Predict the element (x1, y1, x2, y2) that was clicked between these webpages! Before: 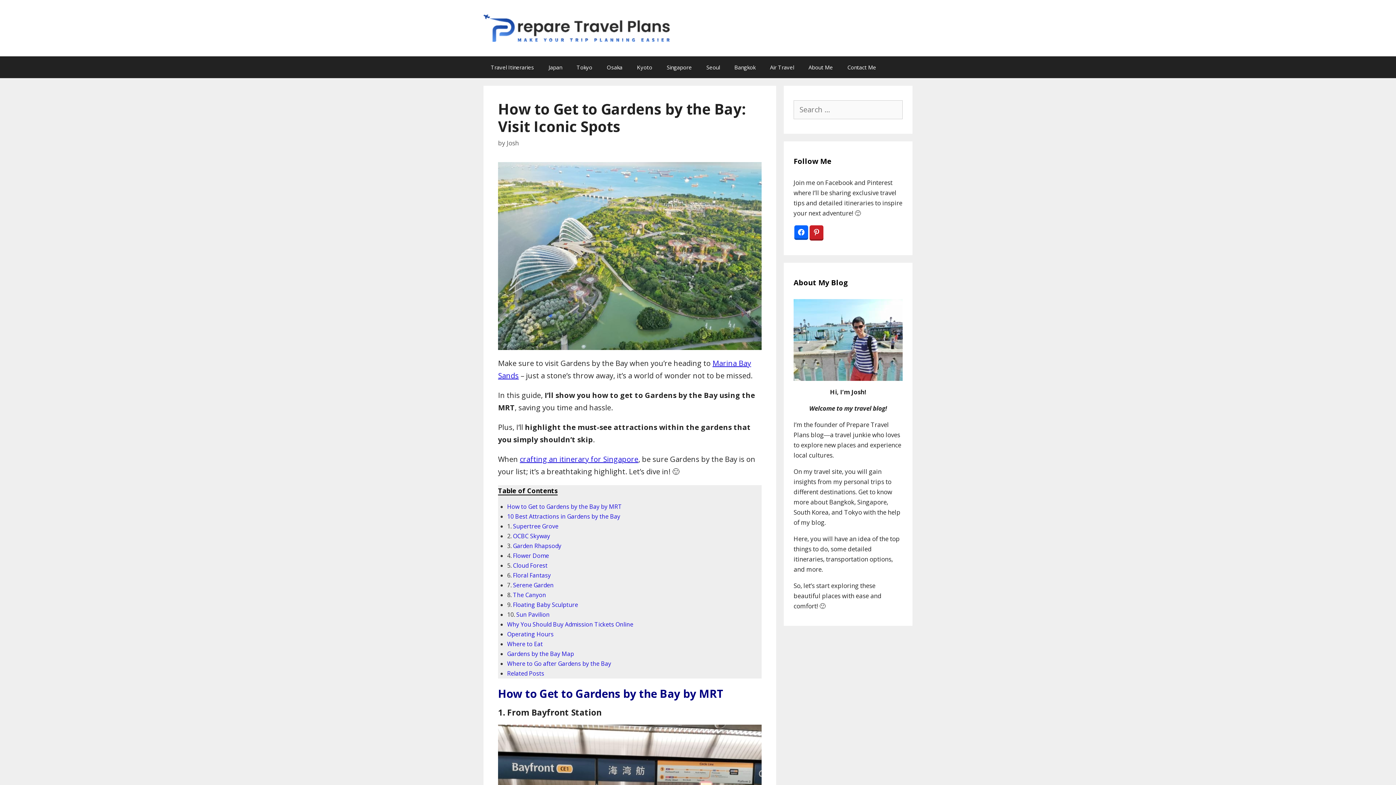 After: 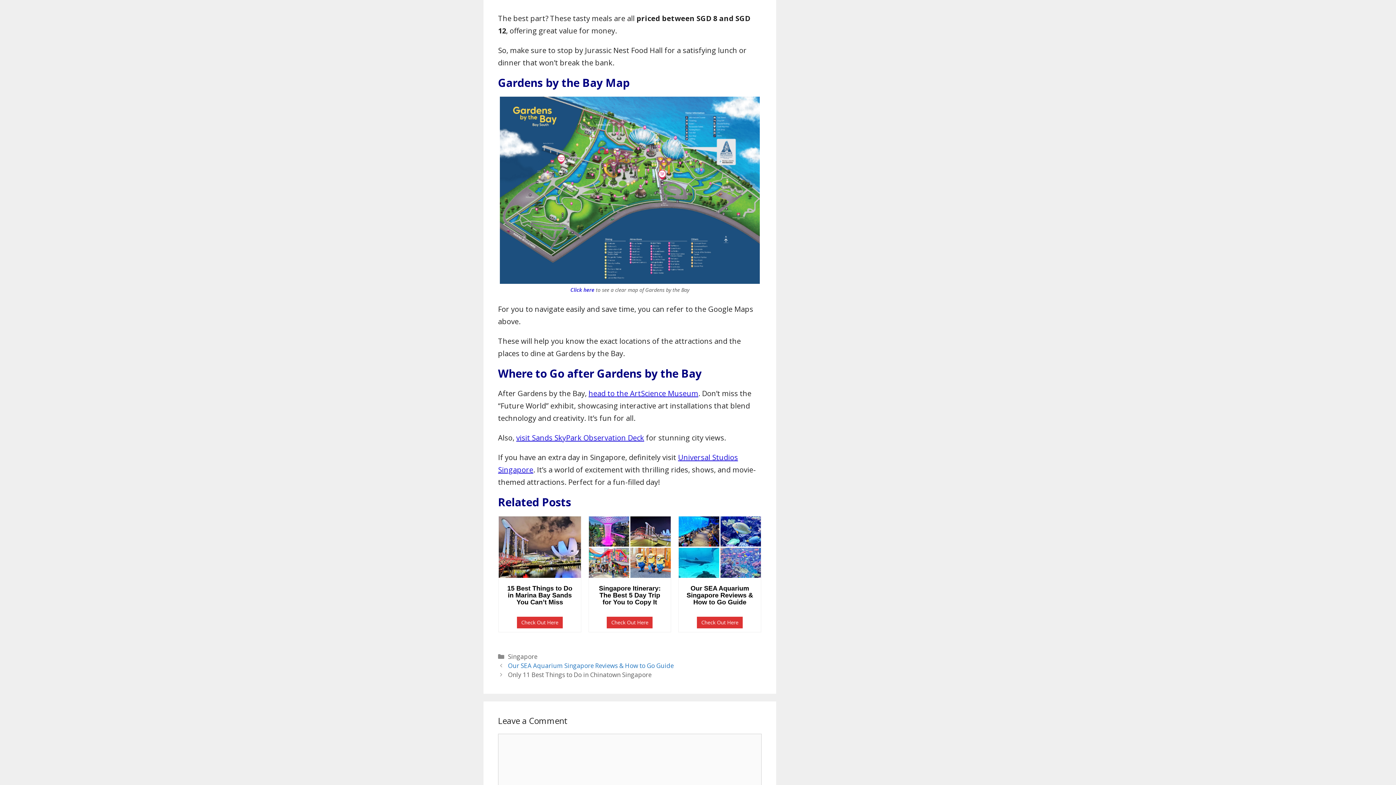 Action: bbox: (507, 659, 611, 667) label: Where to Go after Gardens by the Bay